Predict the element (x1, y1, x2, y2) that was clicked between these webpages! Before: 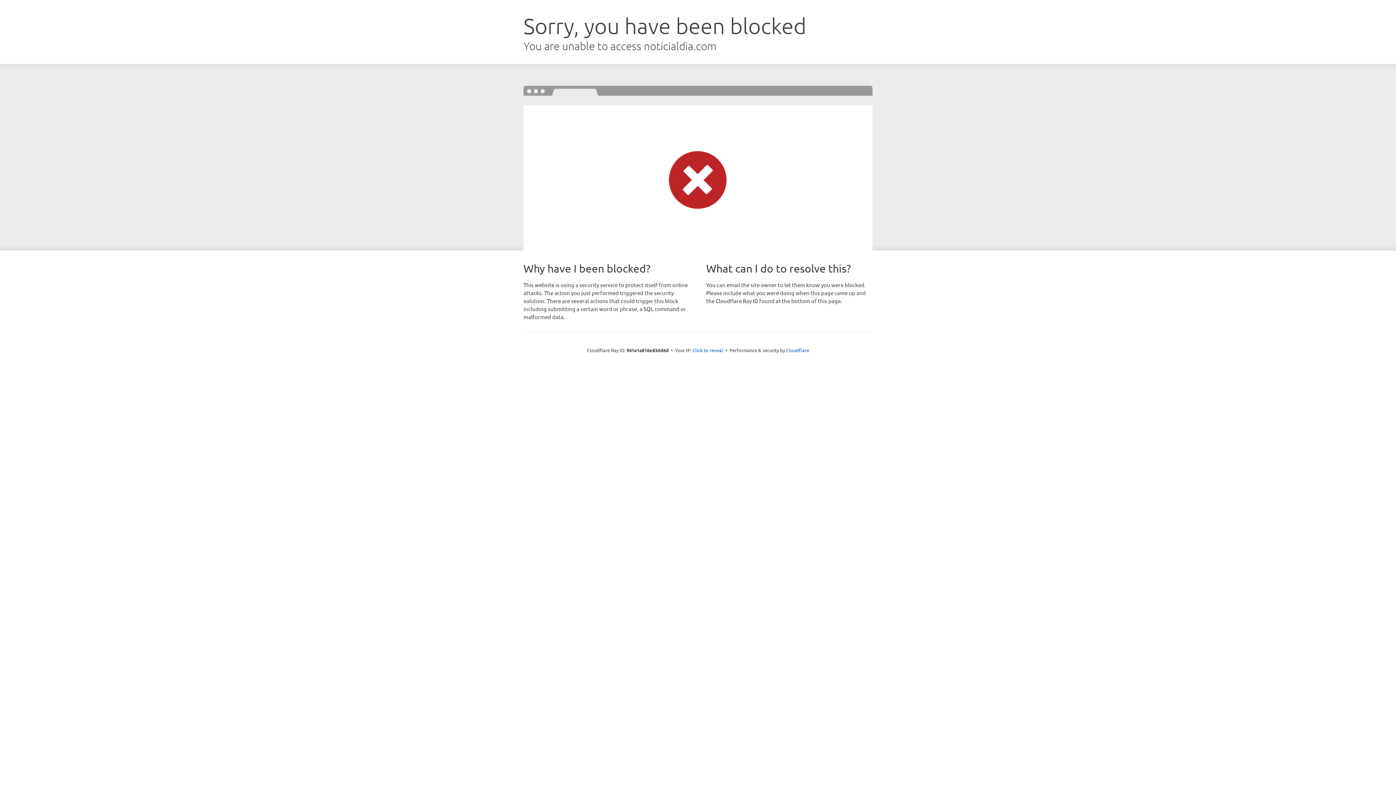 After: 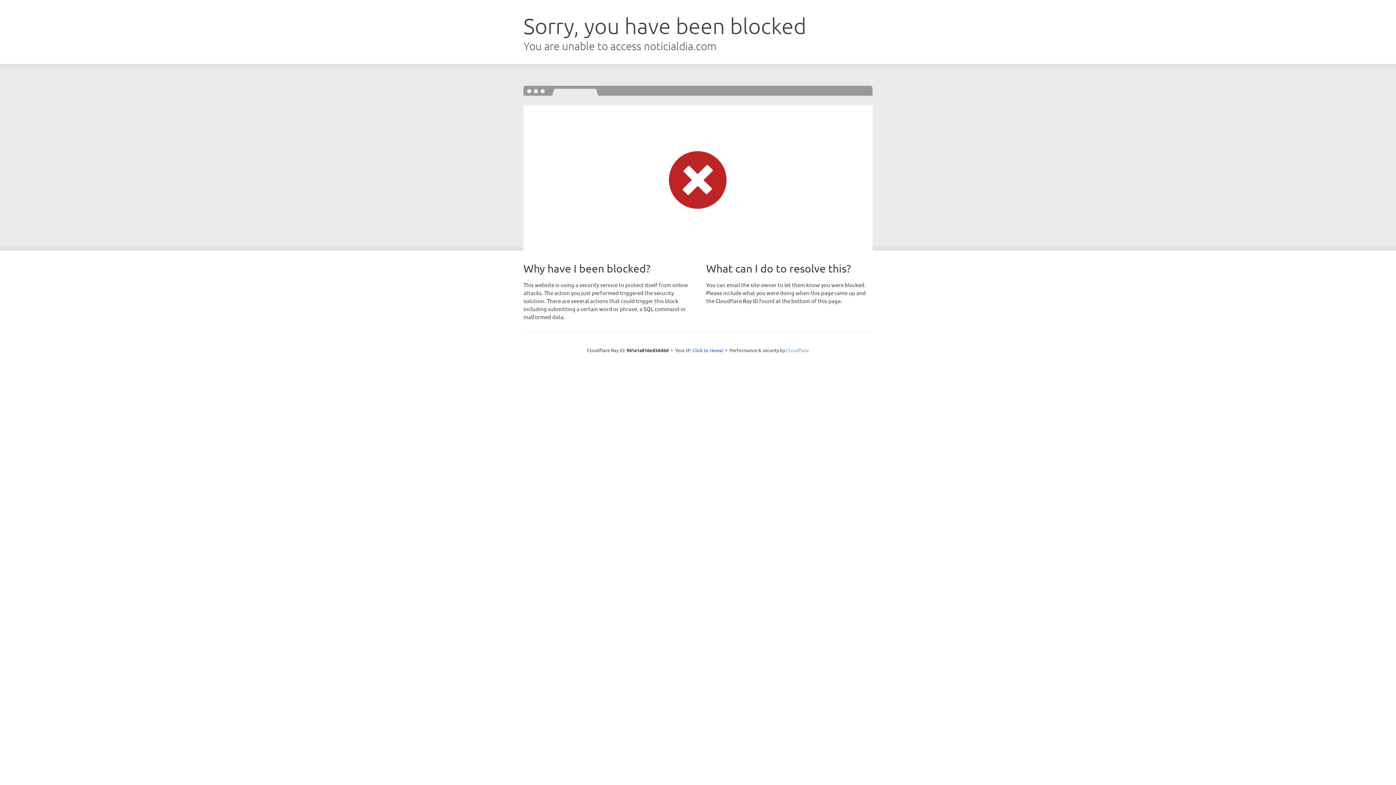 Action: bbox: (786, 347, 809, 353) label: Cloudflare